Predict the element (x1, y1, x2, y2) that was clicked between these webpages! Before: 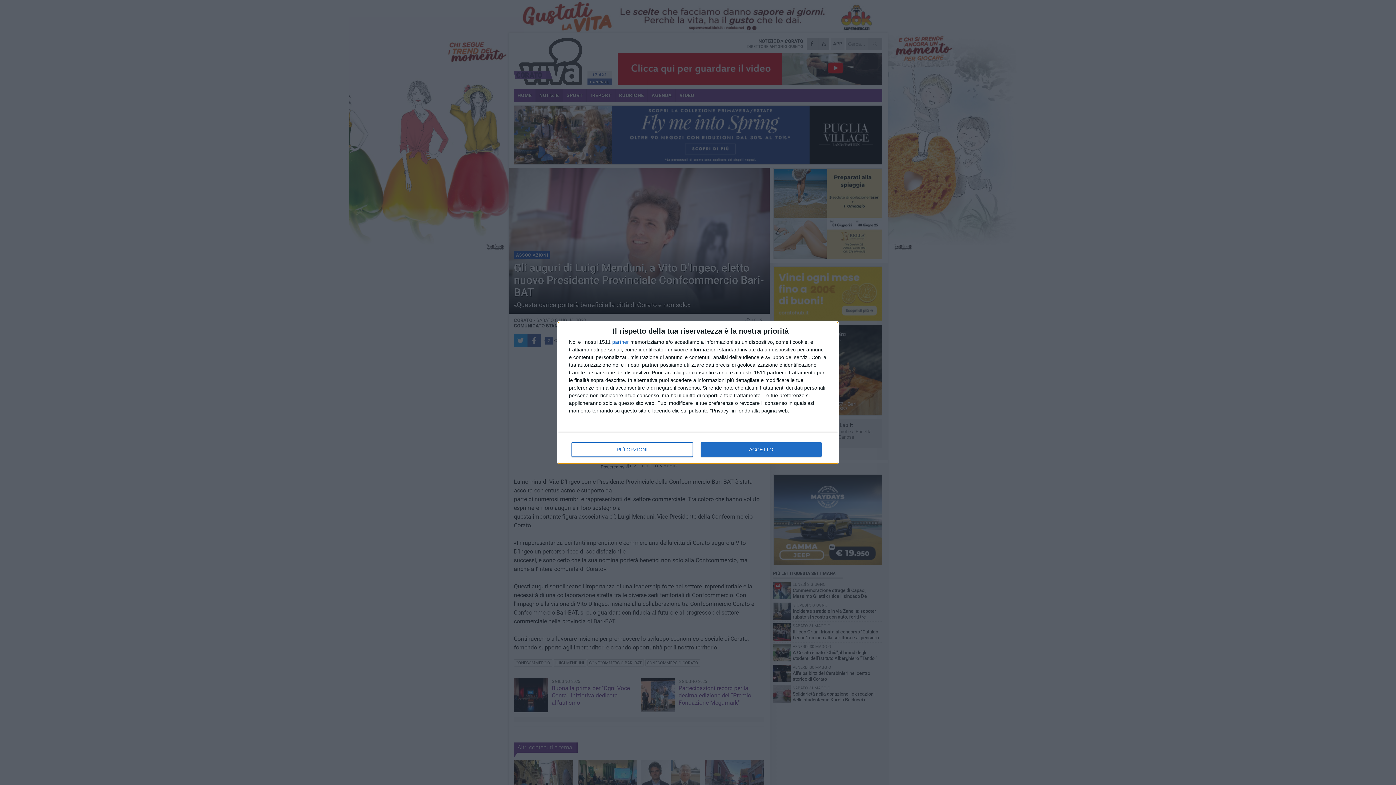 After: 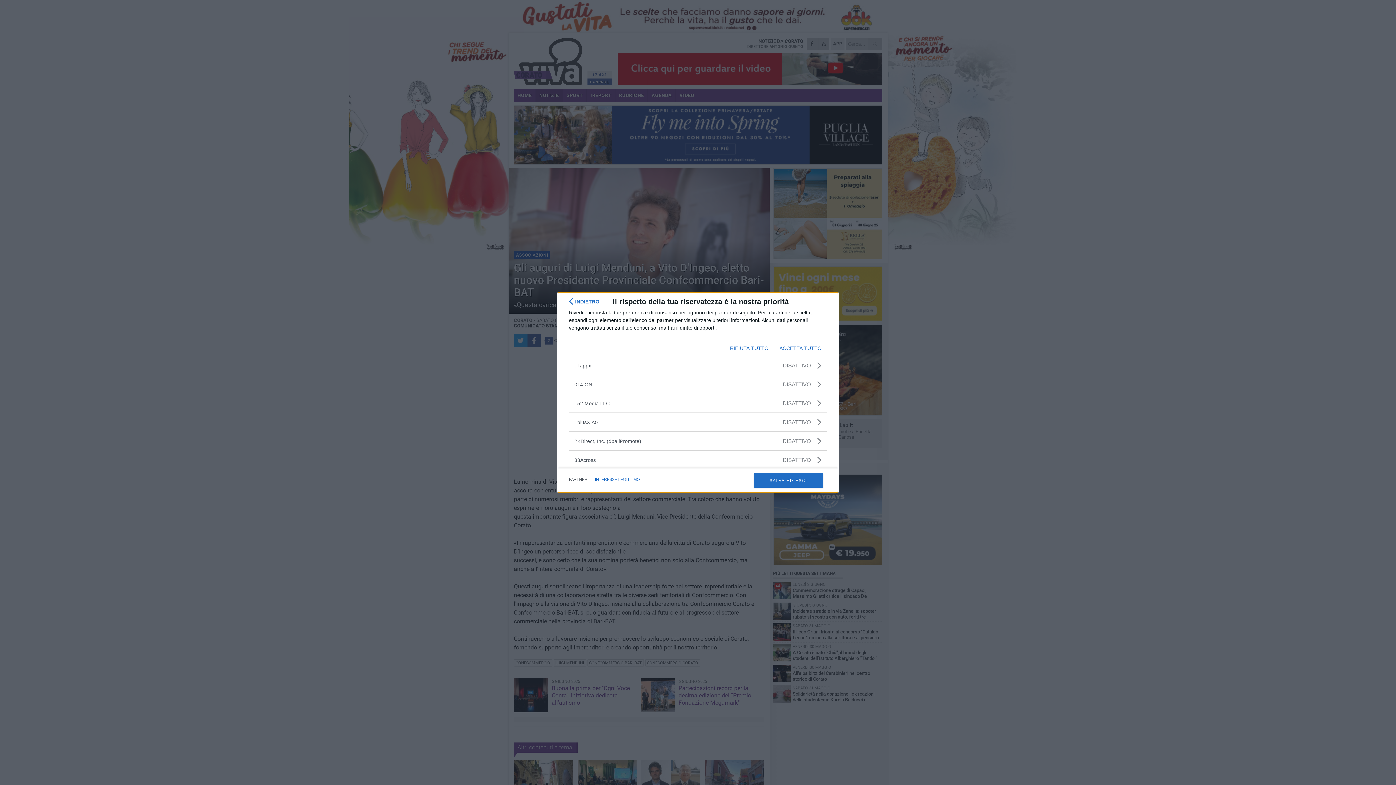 Action: bbox: (612, 339, 629, 344) label: partner